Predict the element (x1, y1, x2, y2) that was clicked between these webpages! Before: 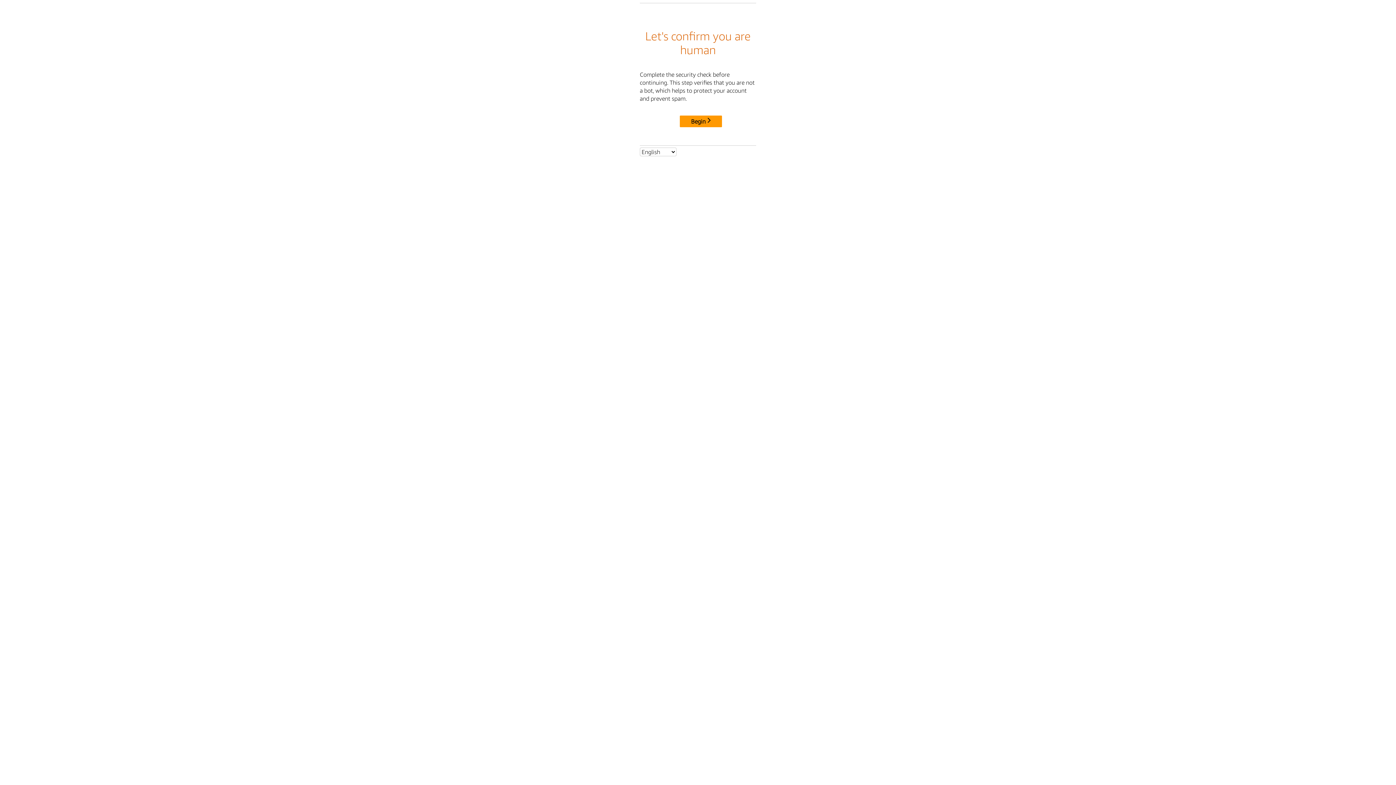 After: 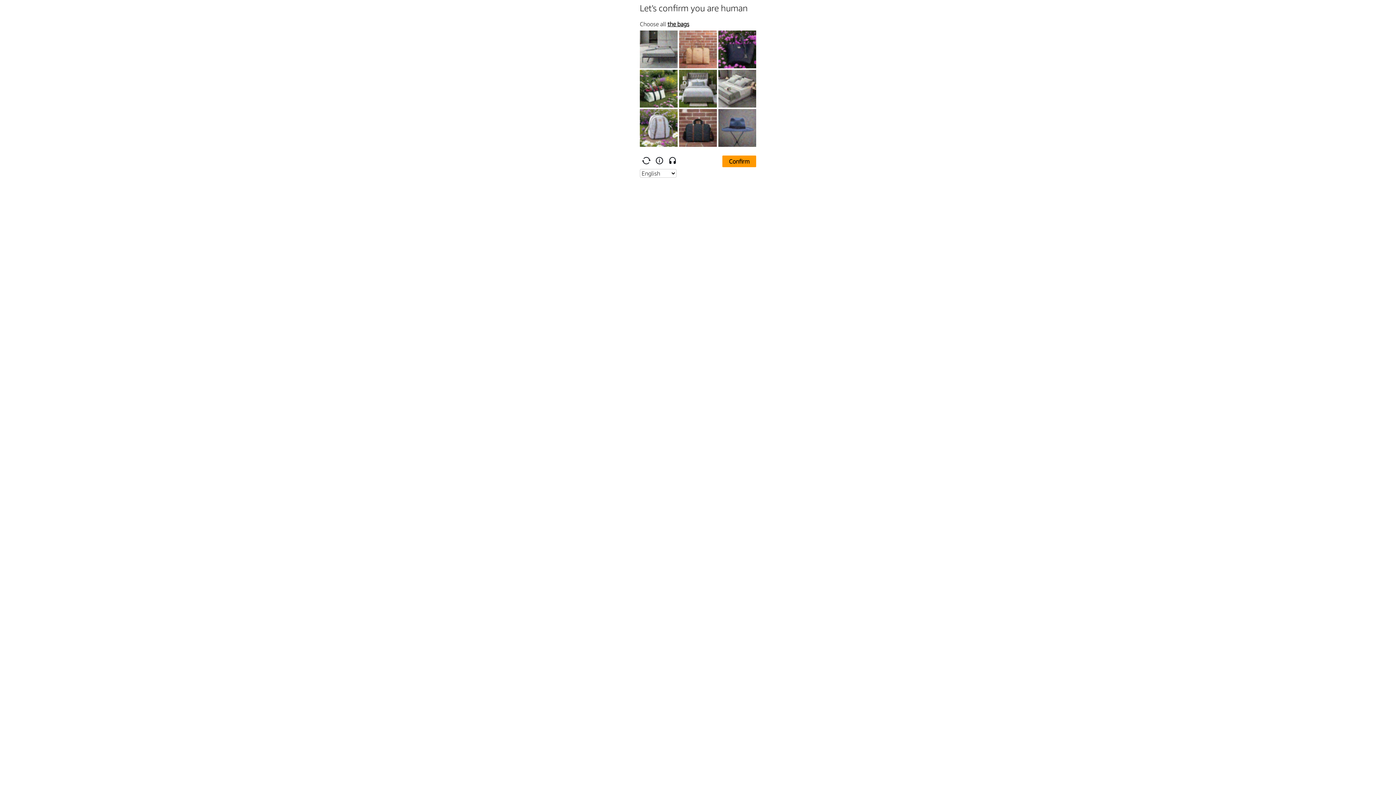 Action: label: Begin bbox: (680, 115, 722, 127)